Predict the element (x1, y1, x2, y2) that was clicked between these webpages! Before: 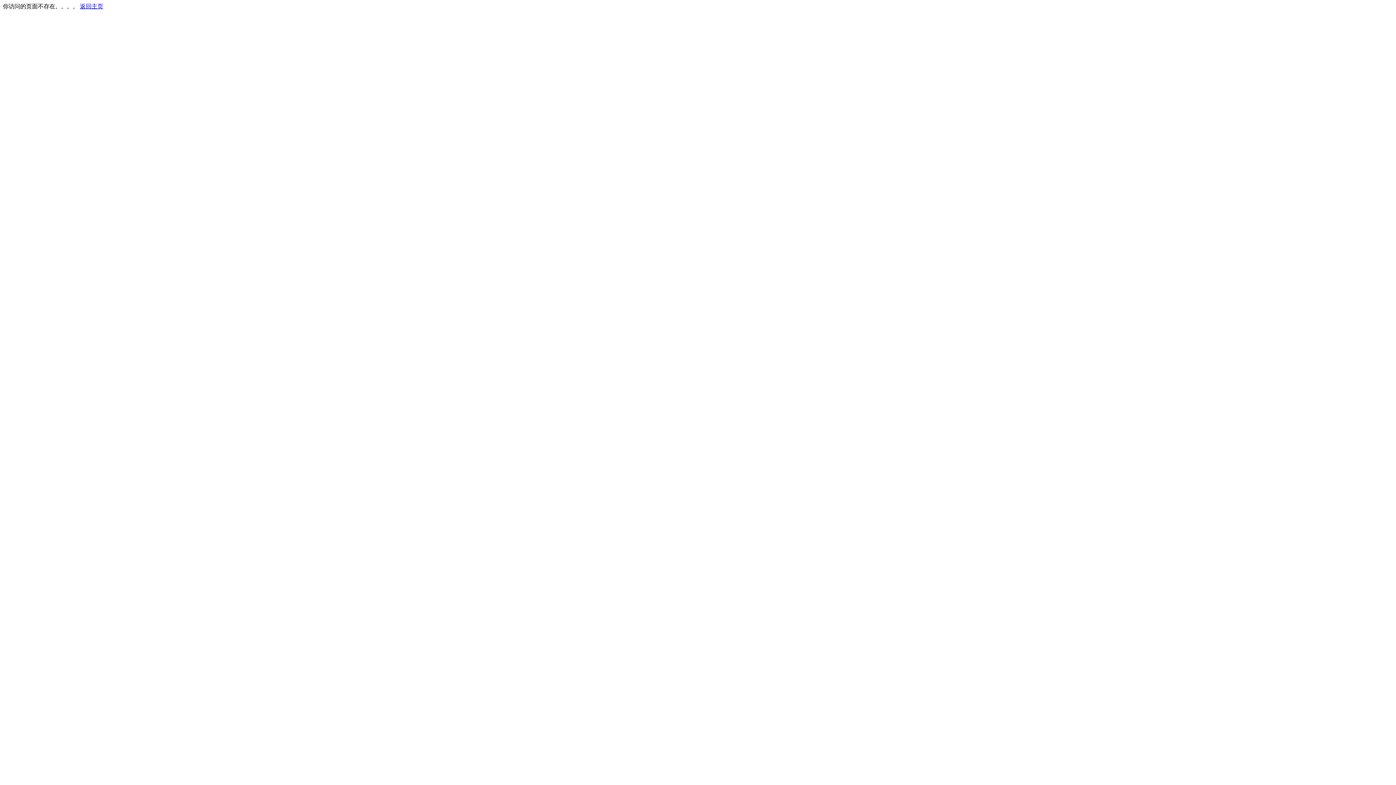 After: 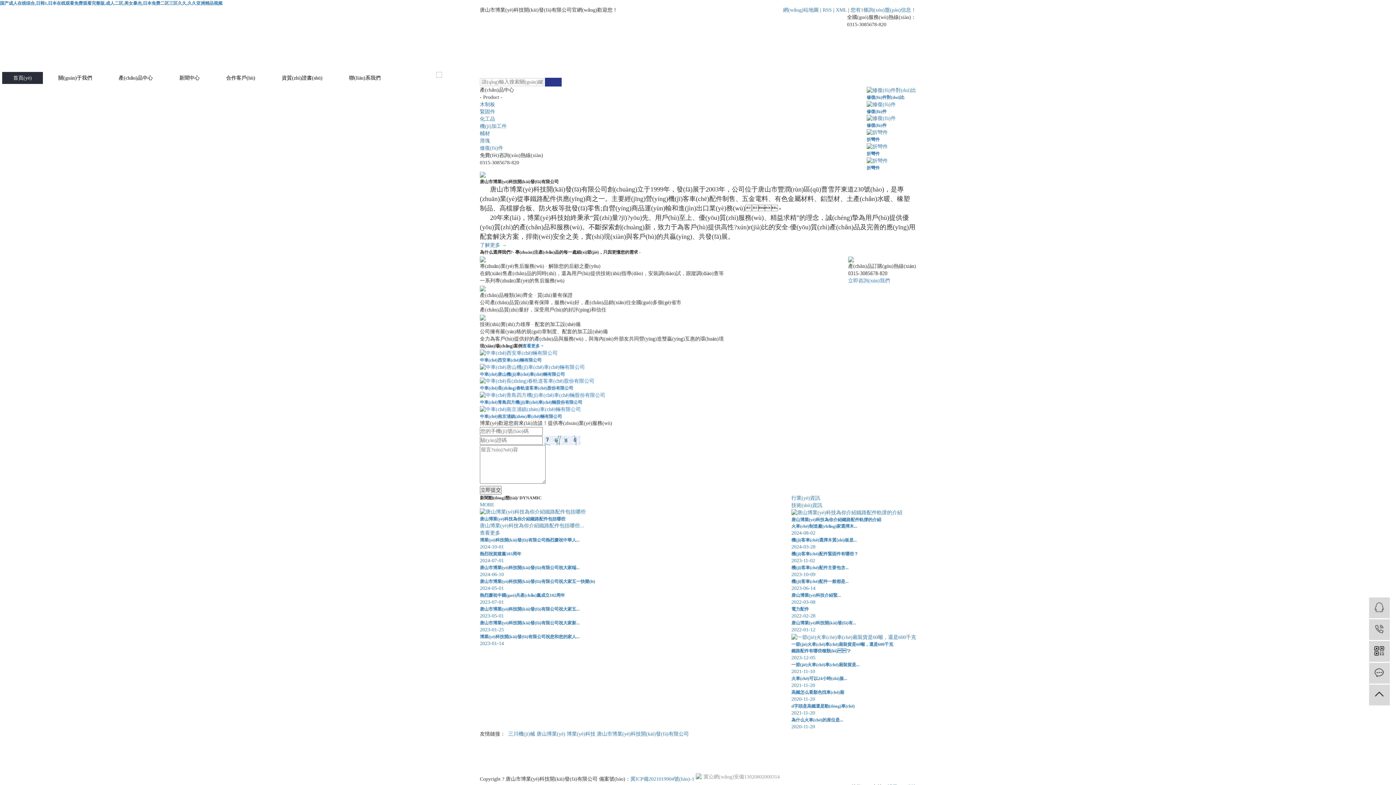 Action: label: 返回主页 bbox: (80, 3, 103, 9)